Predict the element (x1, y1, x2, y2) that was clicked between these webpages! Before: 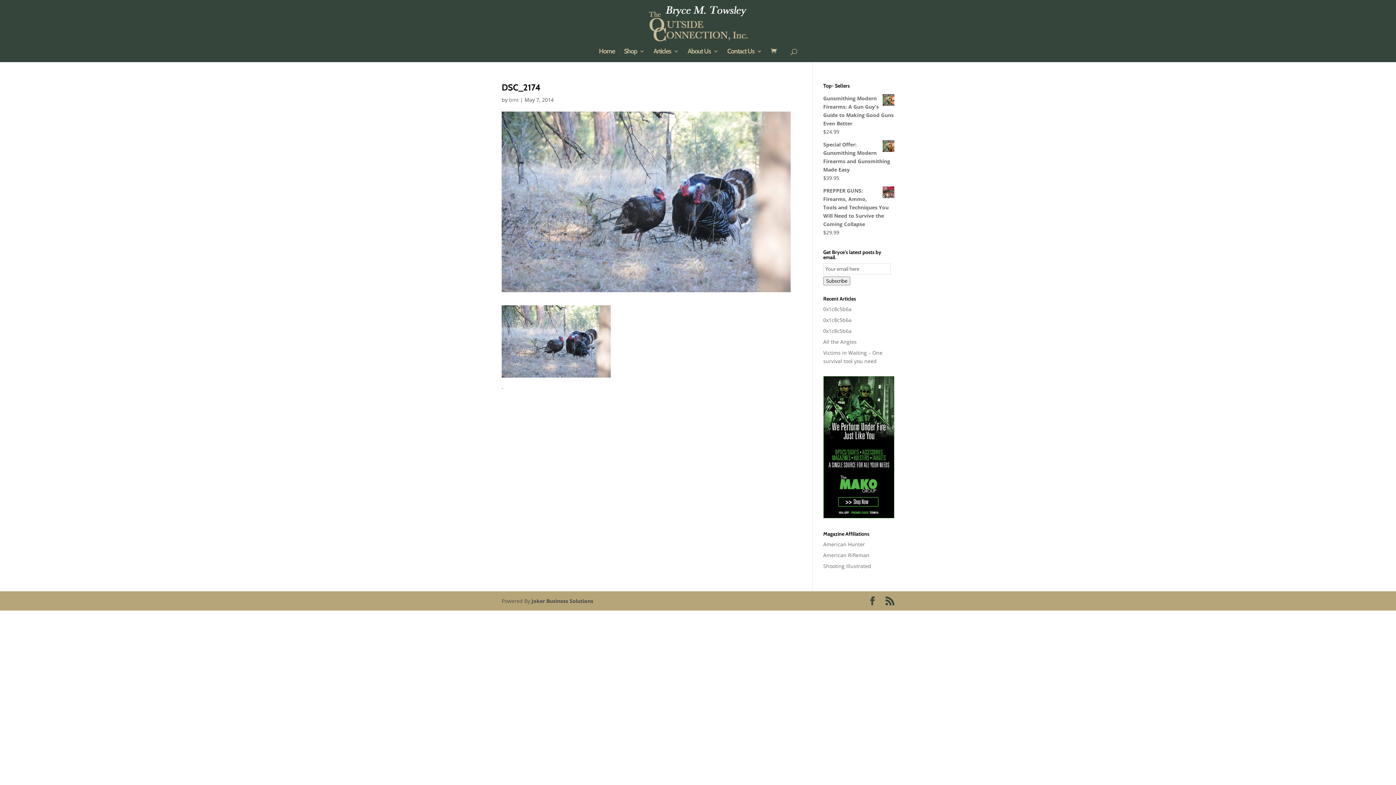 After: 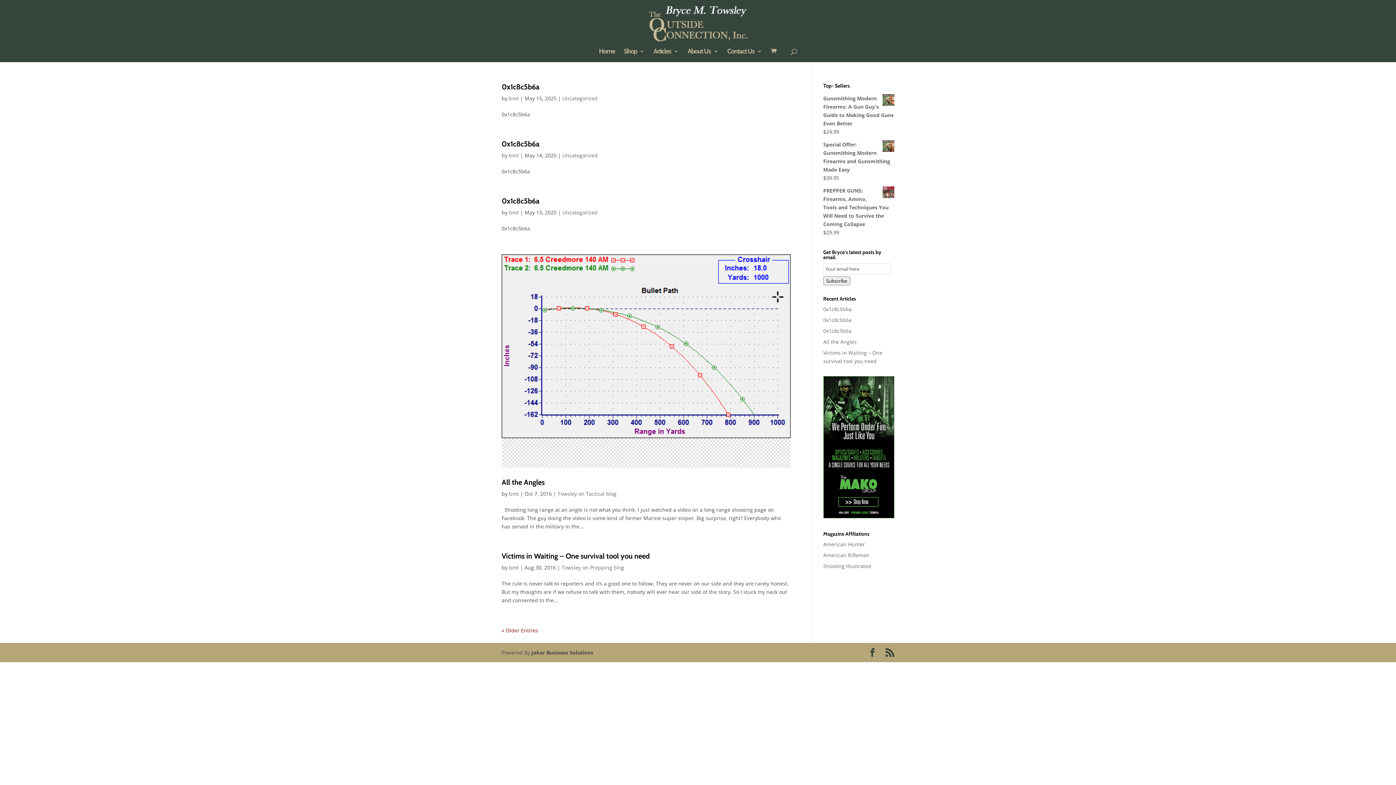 Action: label: bmt bbox: (509, 96, 518, 103)